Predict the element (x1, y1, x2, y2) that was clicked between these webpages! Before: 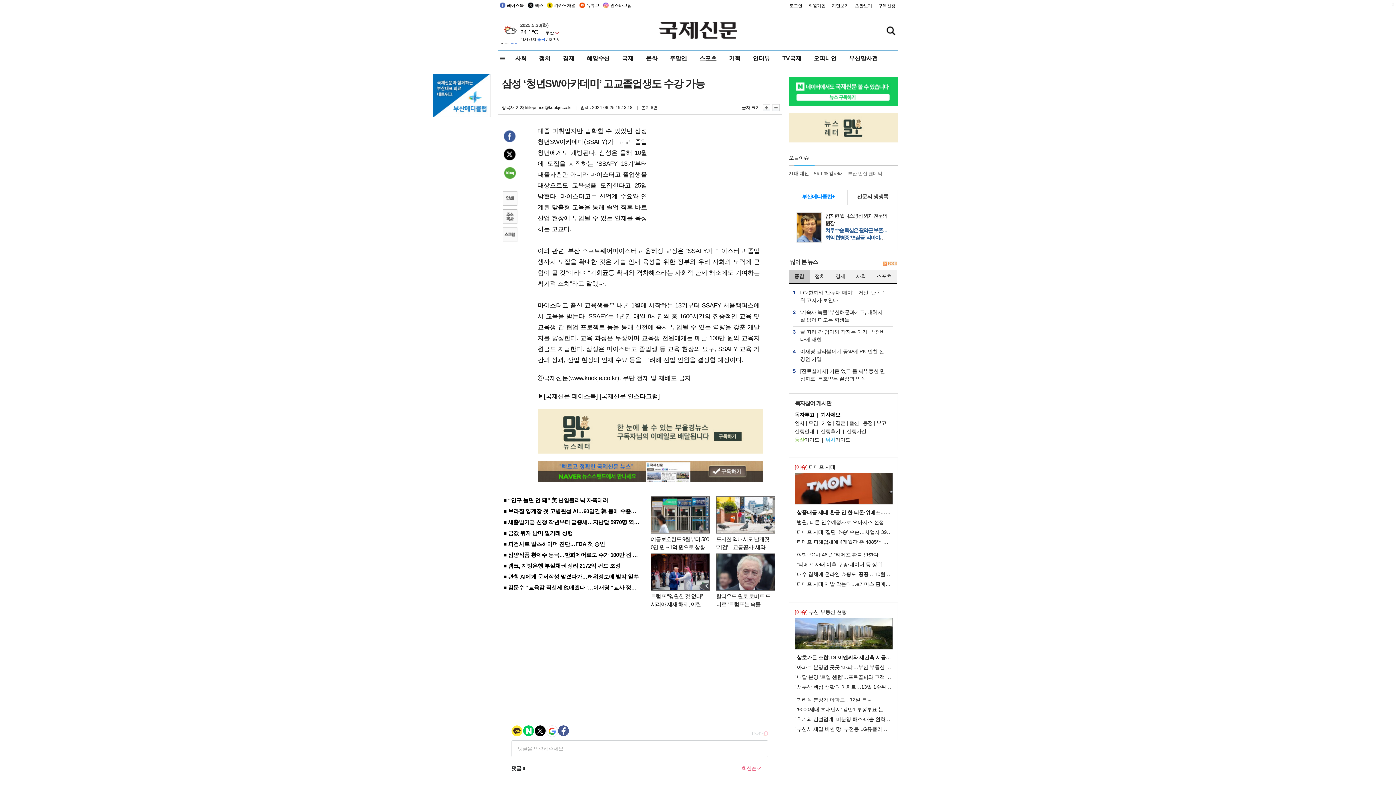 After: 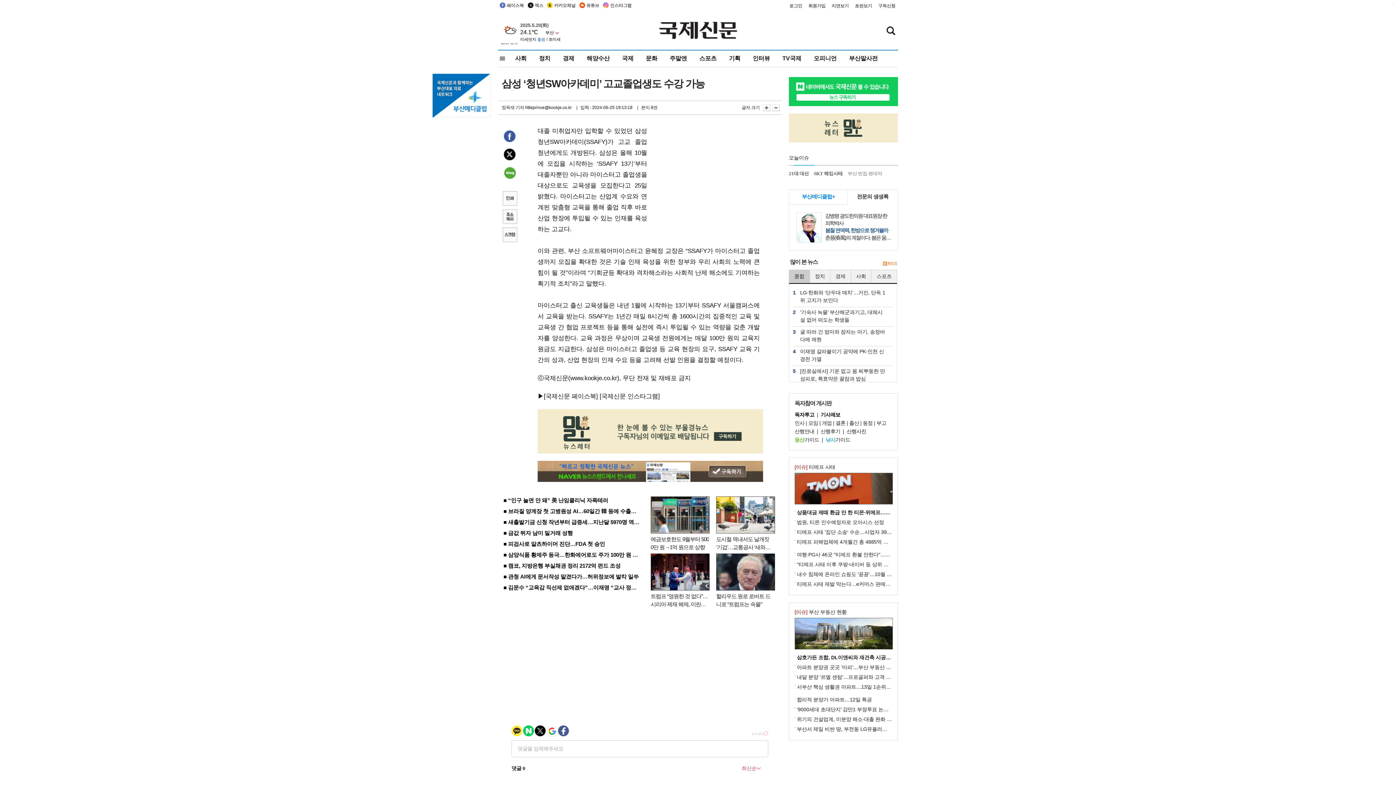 Action: bbox: (432, 92, 490, 98)